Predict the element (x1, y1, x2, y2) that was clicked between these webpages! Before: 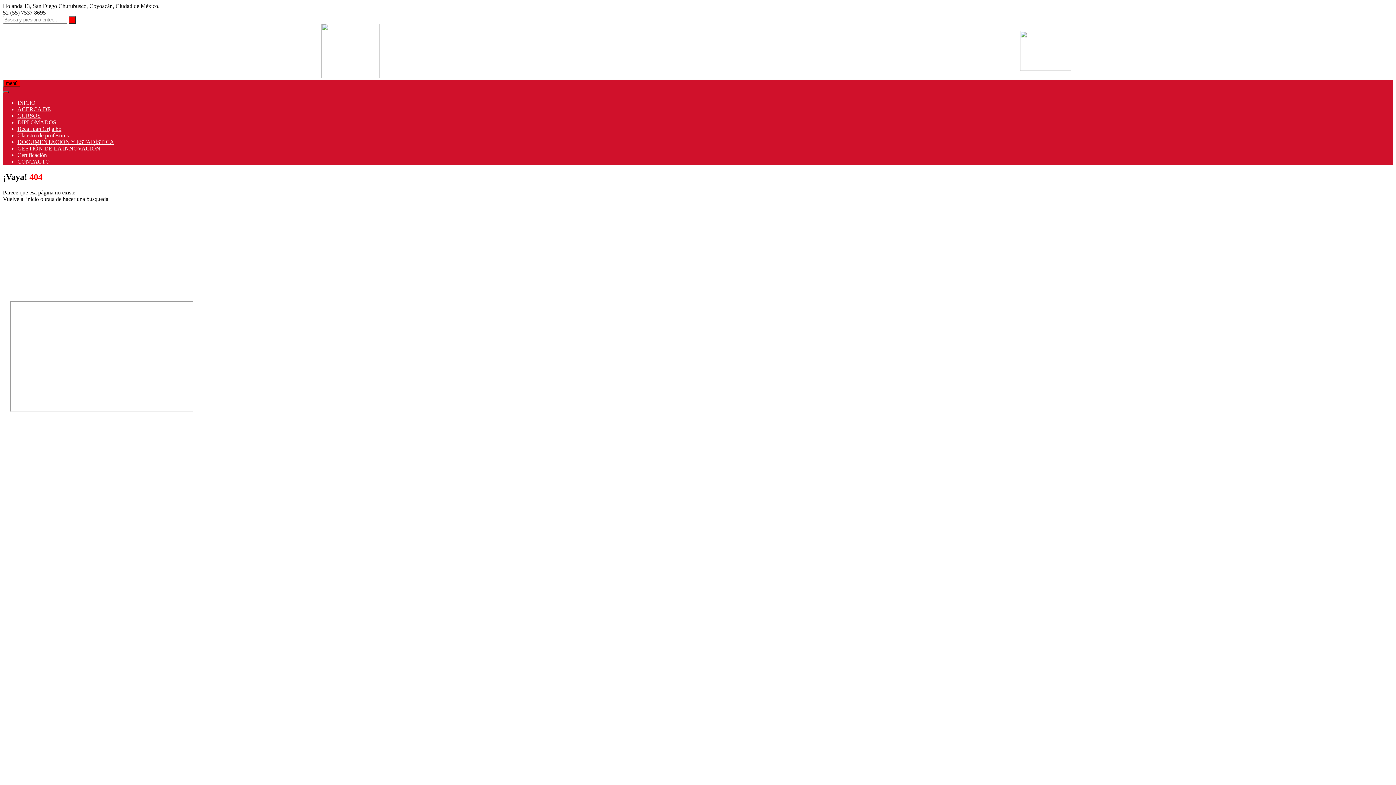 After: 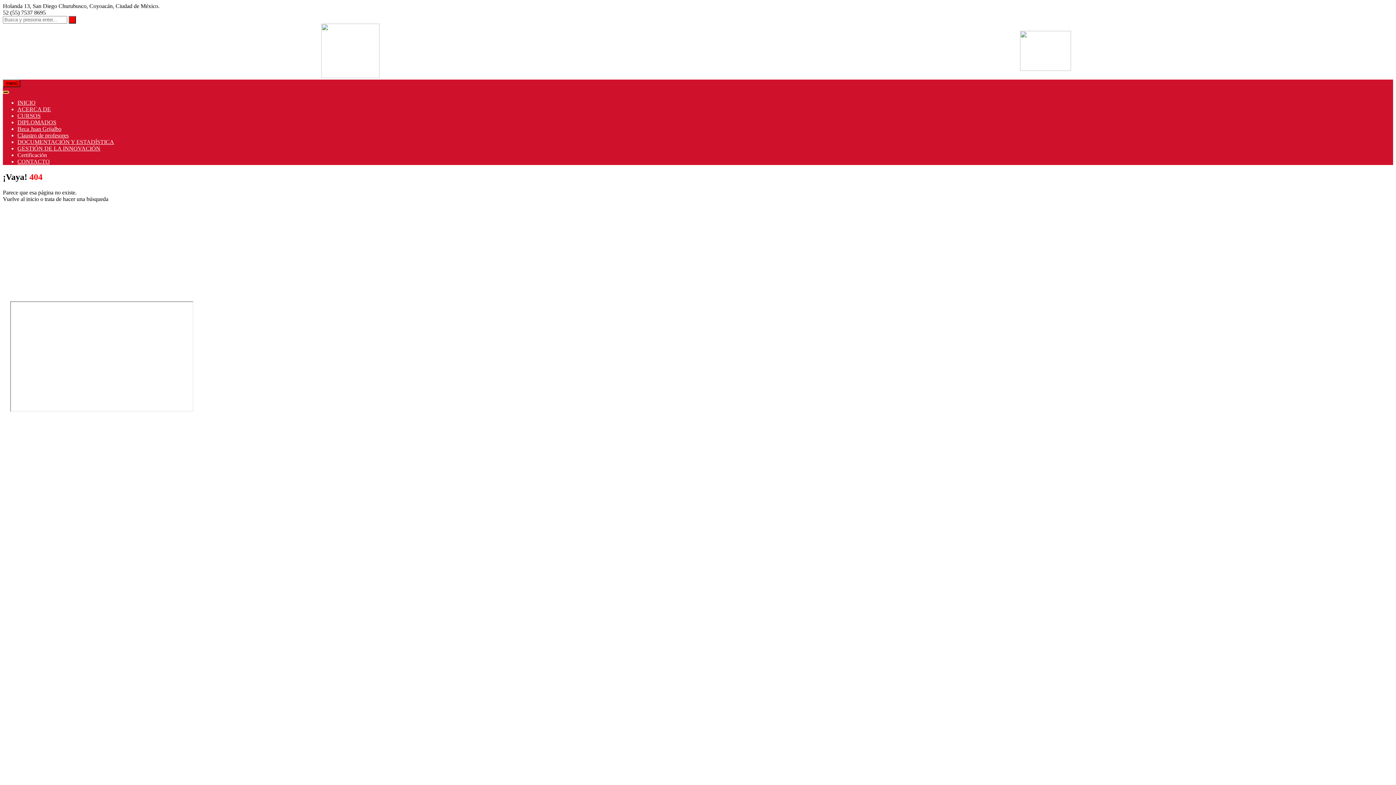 Action: bbox: (2, 91, 8, 93)